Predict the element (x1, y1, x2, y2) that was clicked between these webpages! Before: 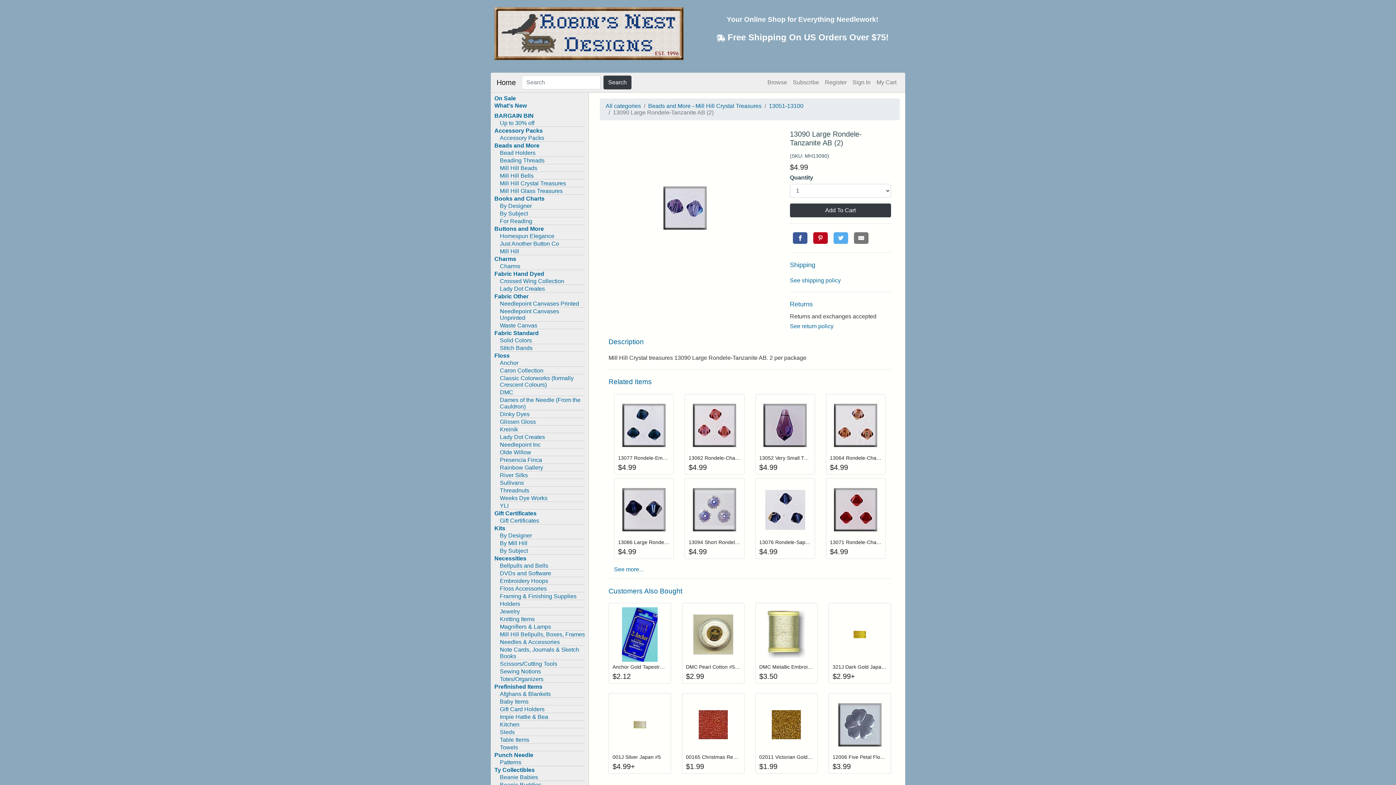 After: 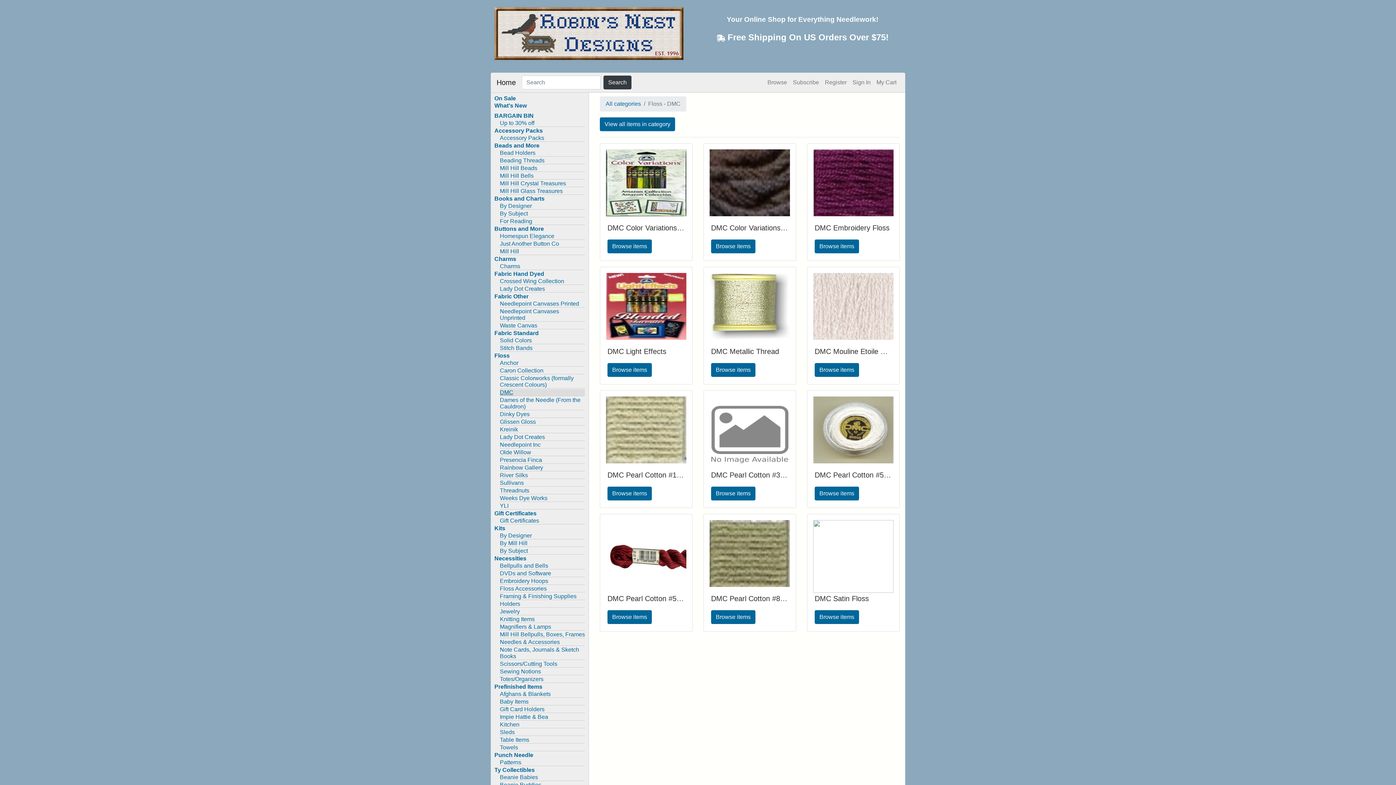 Action: label: DMC bbox: (500, 389, 585, 396)